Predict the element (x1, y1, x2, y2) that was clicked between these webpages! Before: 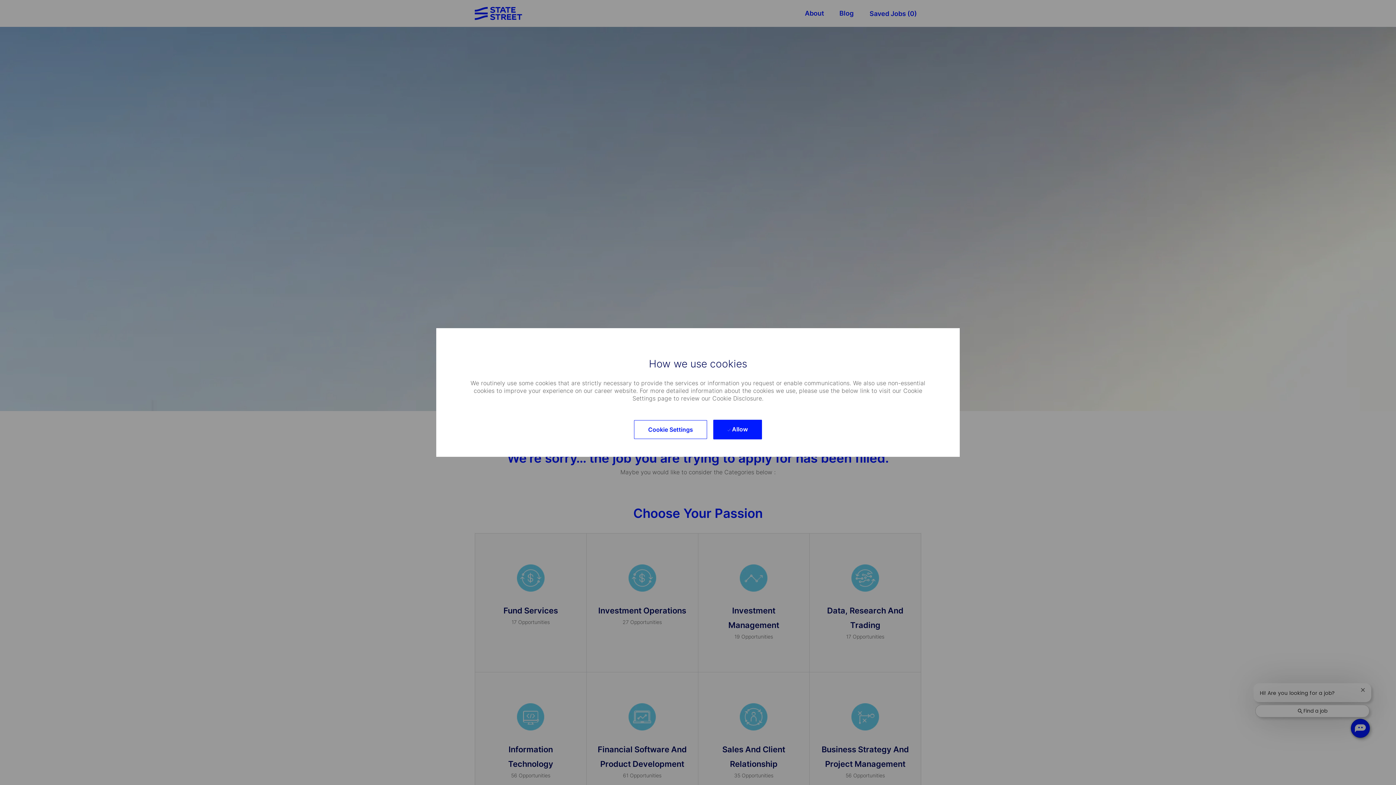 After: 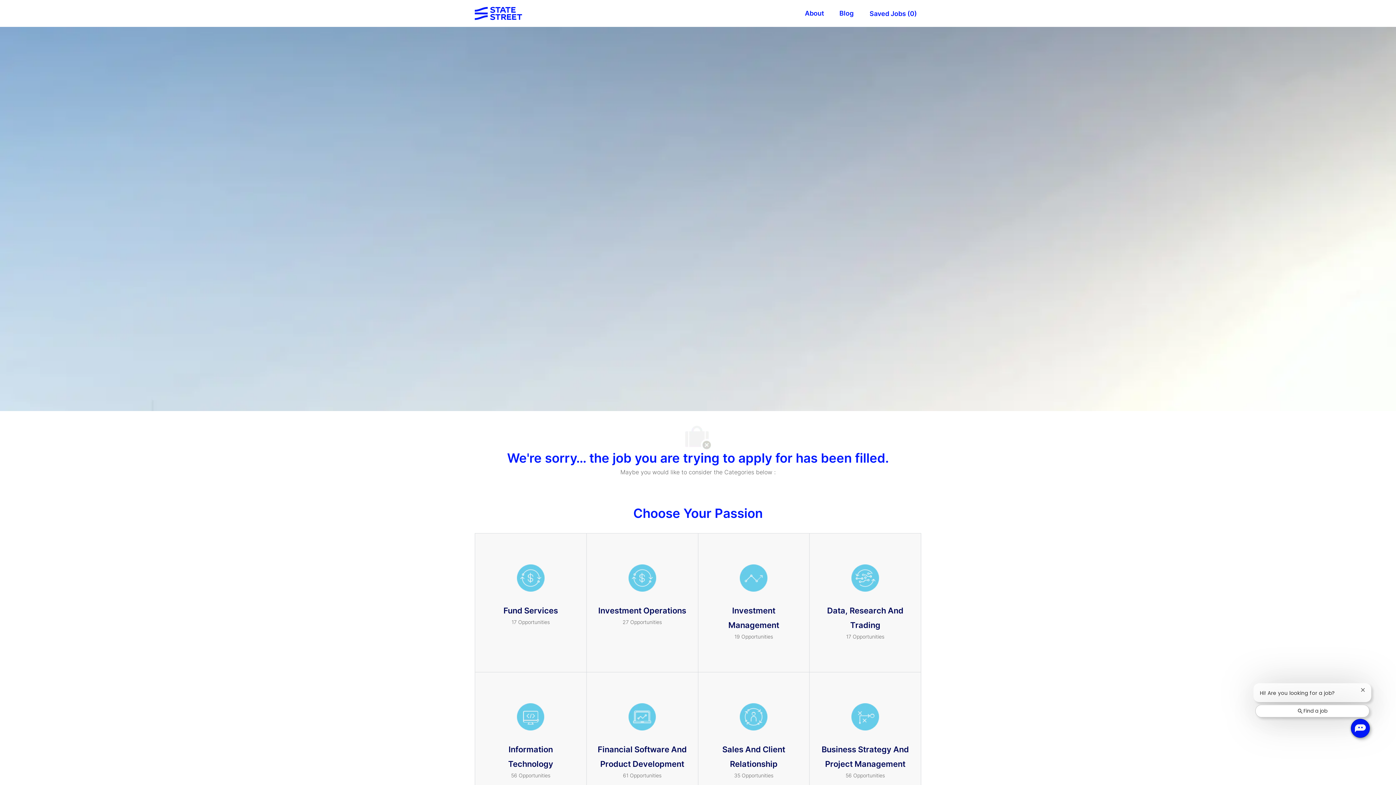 Action: label:  Allow bbox: (713, 419, 762, 439)